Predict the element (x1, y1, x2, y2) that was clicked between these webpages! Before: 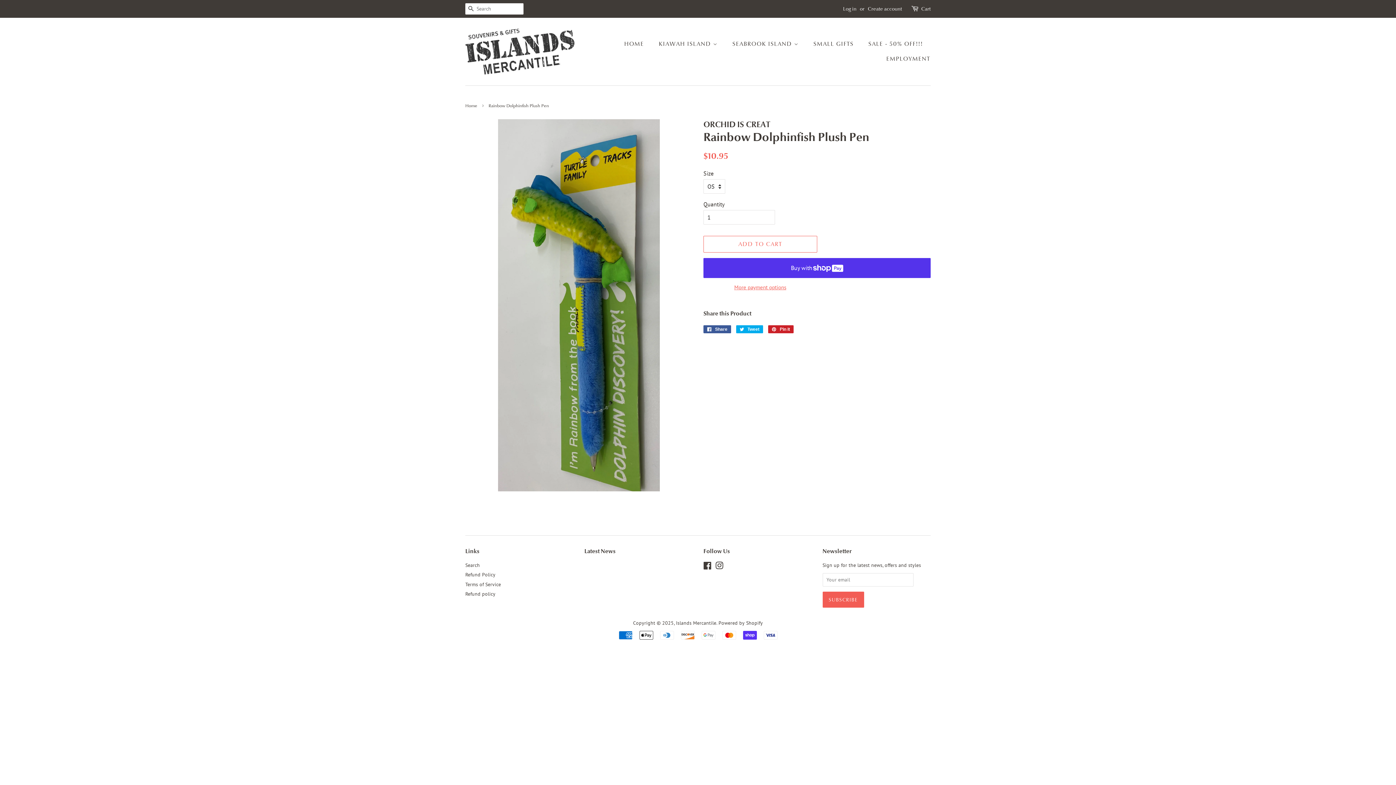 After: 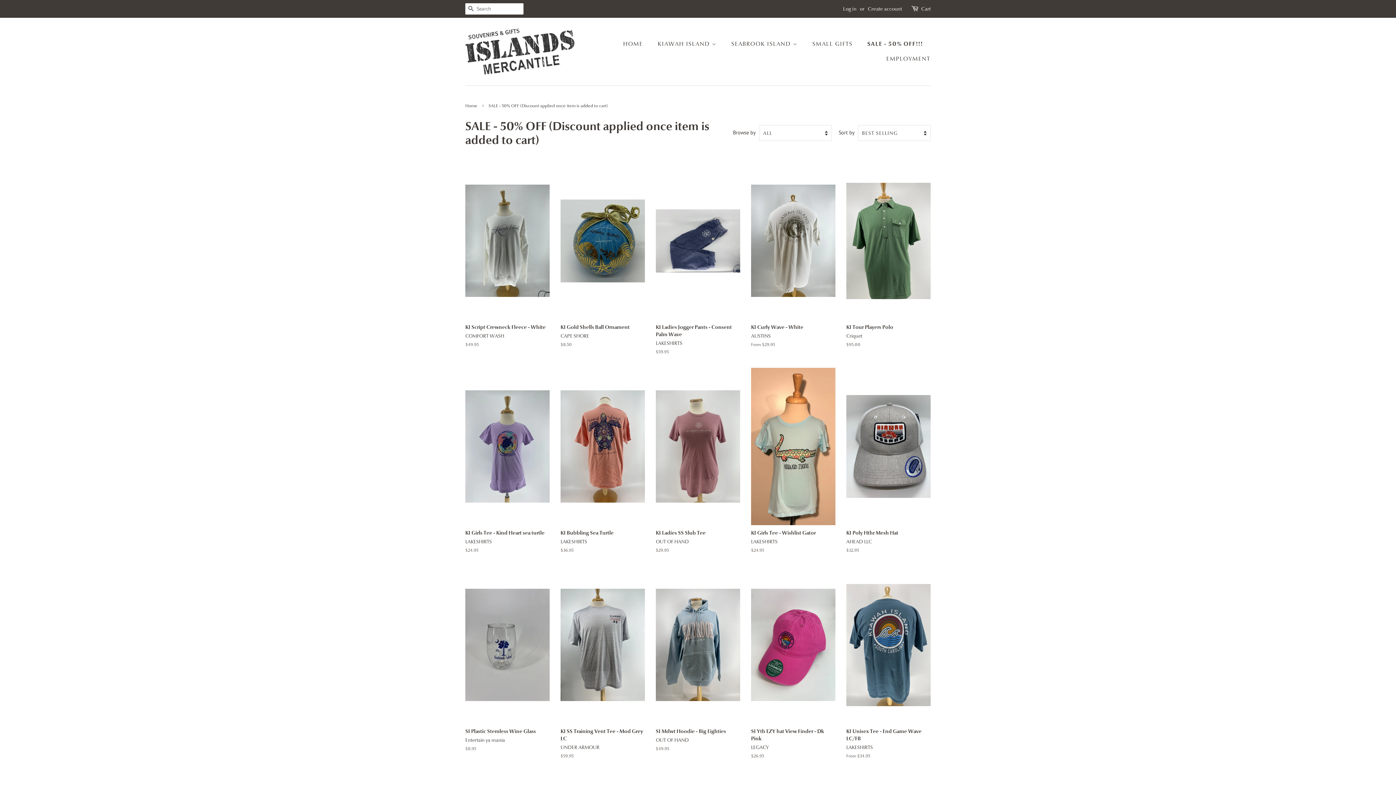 Action: bbox: (863, 36, 930, 51) label: SALE - 50% OFF!!!